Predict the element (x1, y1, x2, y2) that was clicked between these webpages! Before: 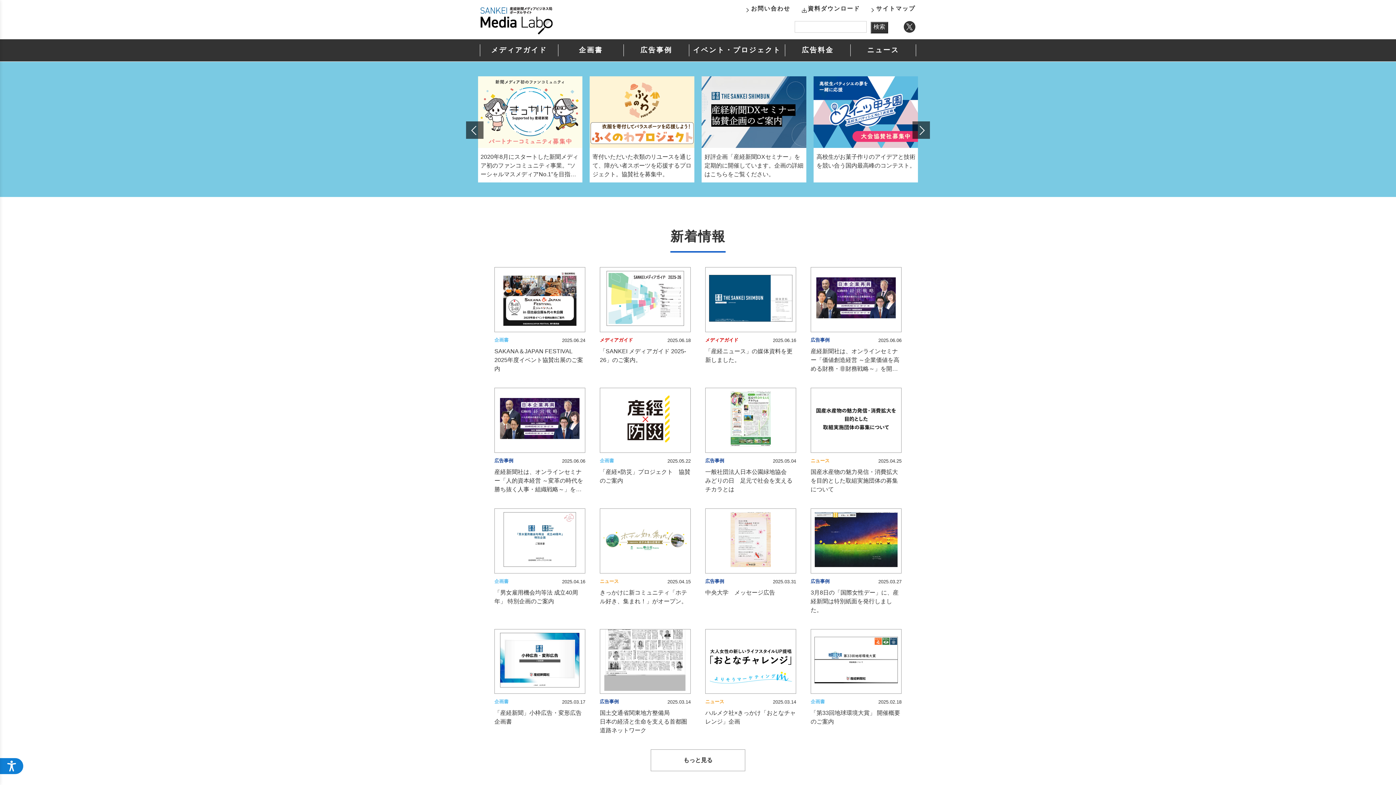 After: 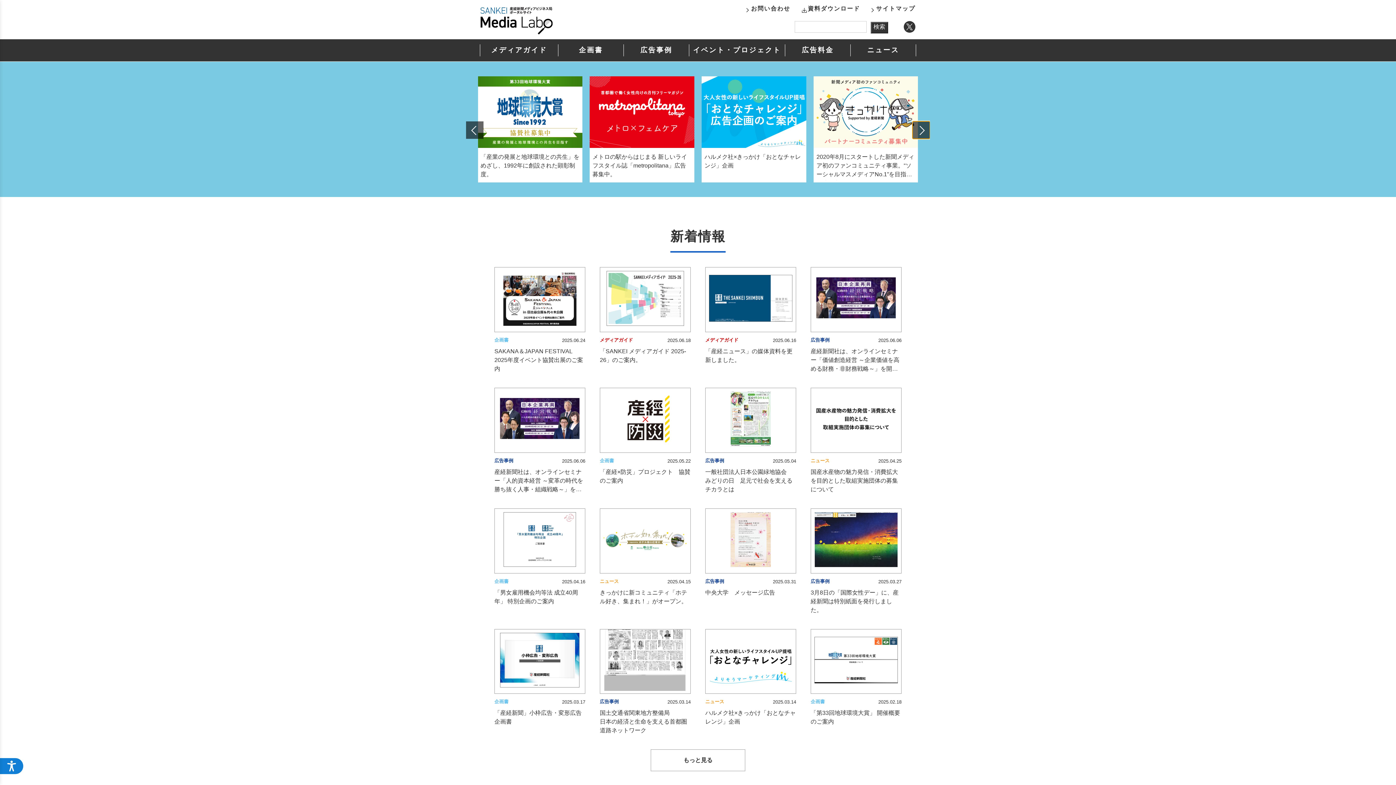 Action: label: Next slide bbox: (912, 121, 930, 138)